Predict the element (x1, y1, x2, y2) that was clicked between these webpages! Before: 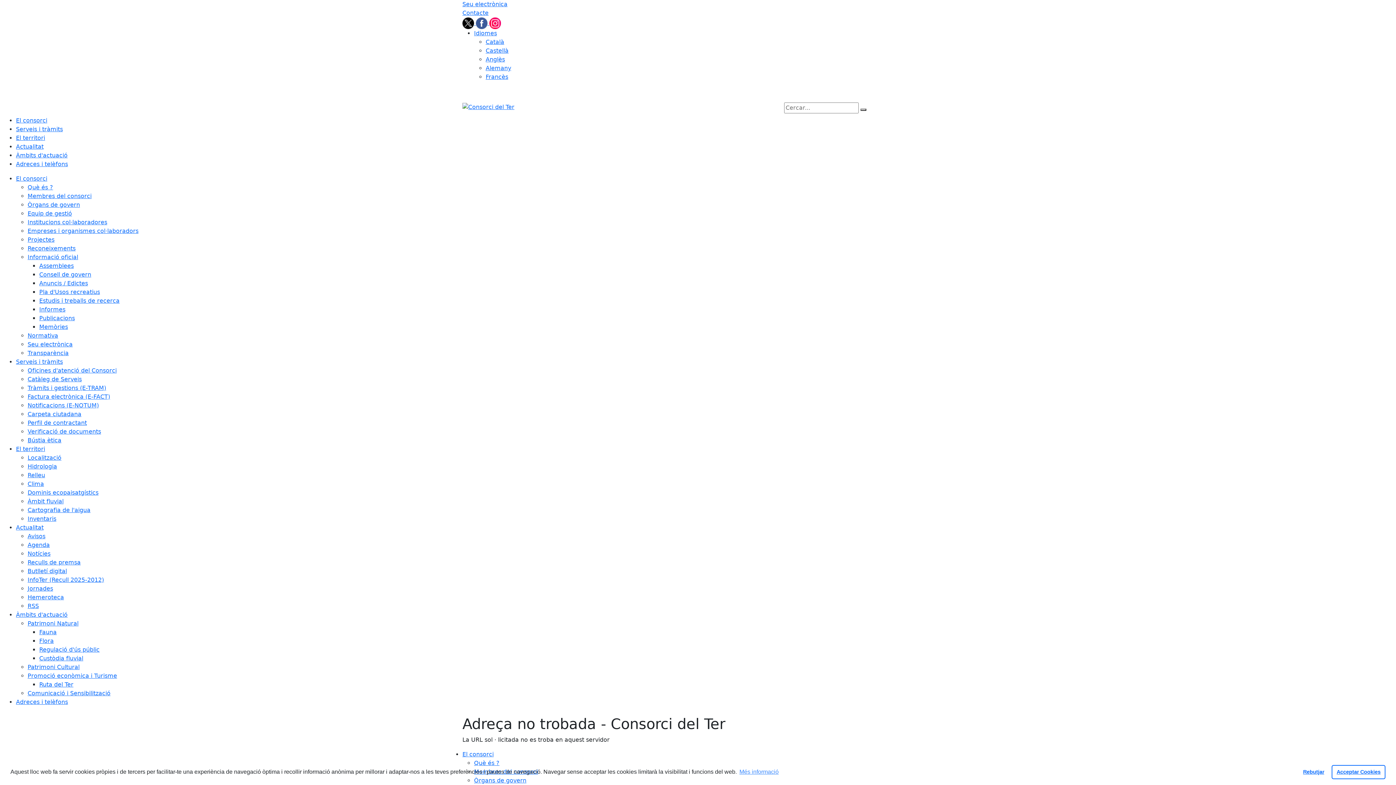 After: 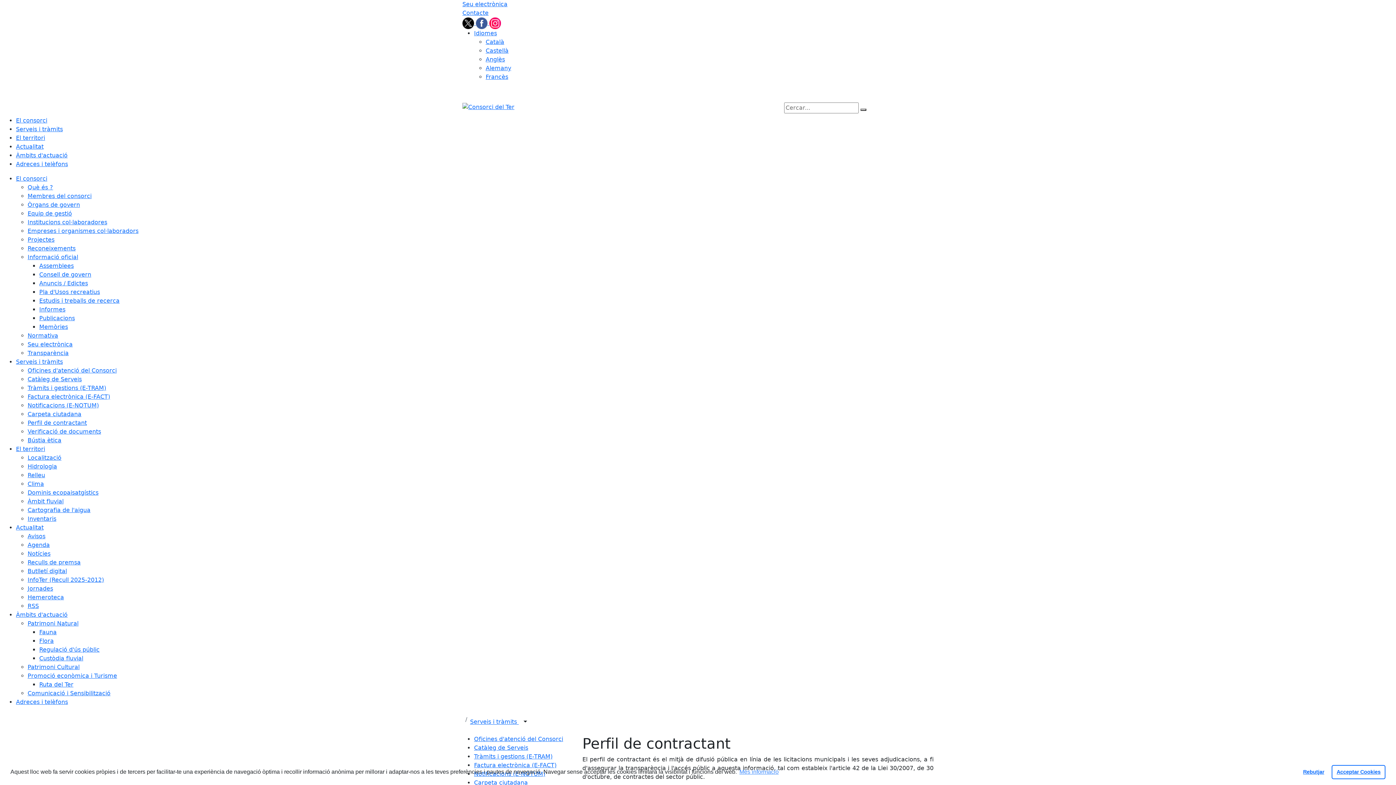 Action: label: Perfil de contractant bbox: (27, 419, 86, 426)